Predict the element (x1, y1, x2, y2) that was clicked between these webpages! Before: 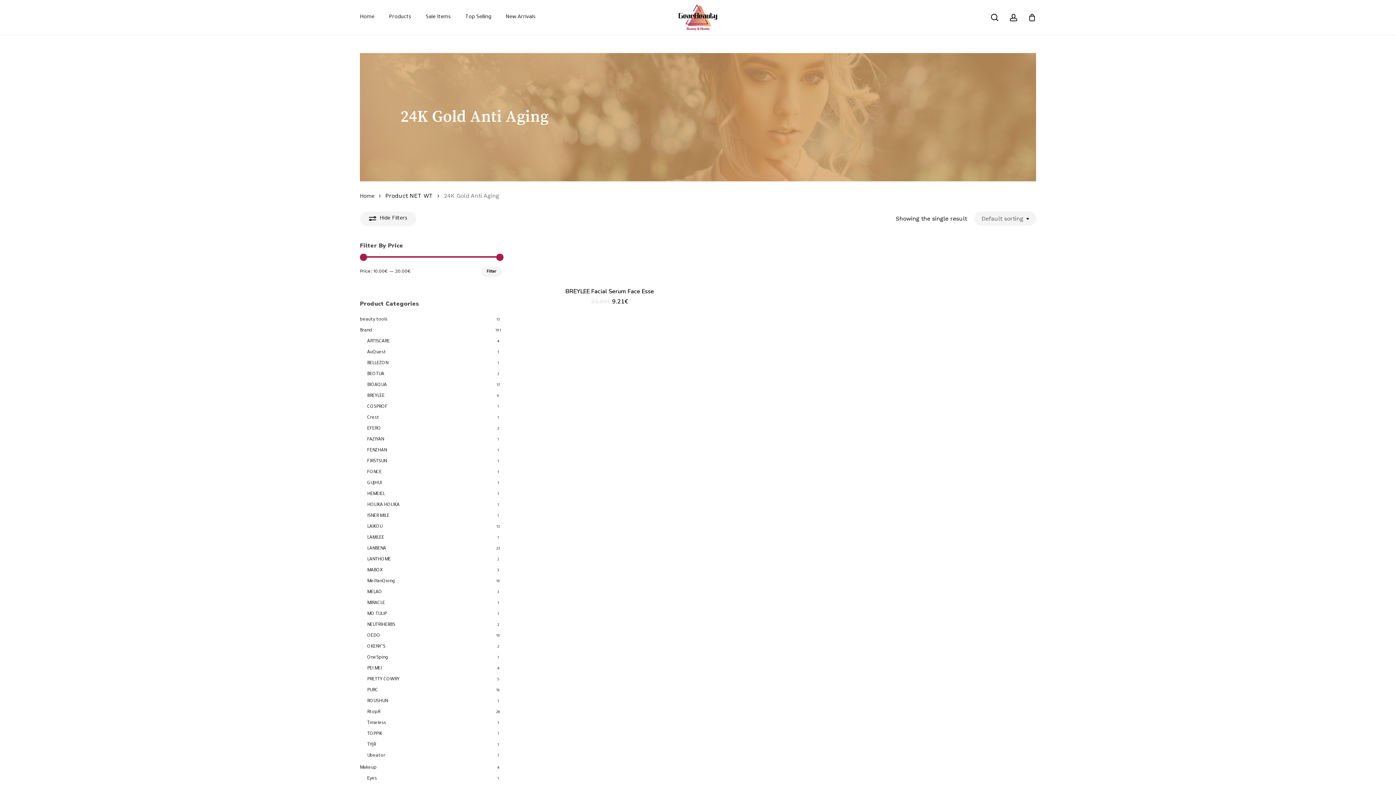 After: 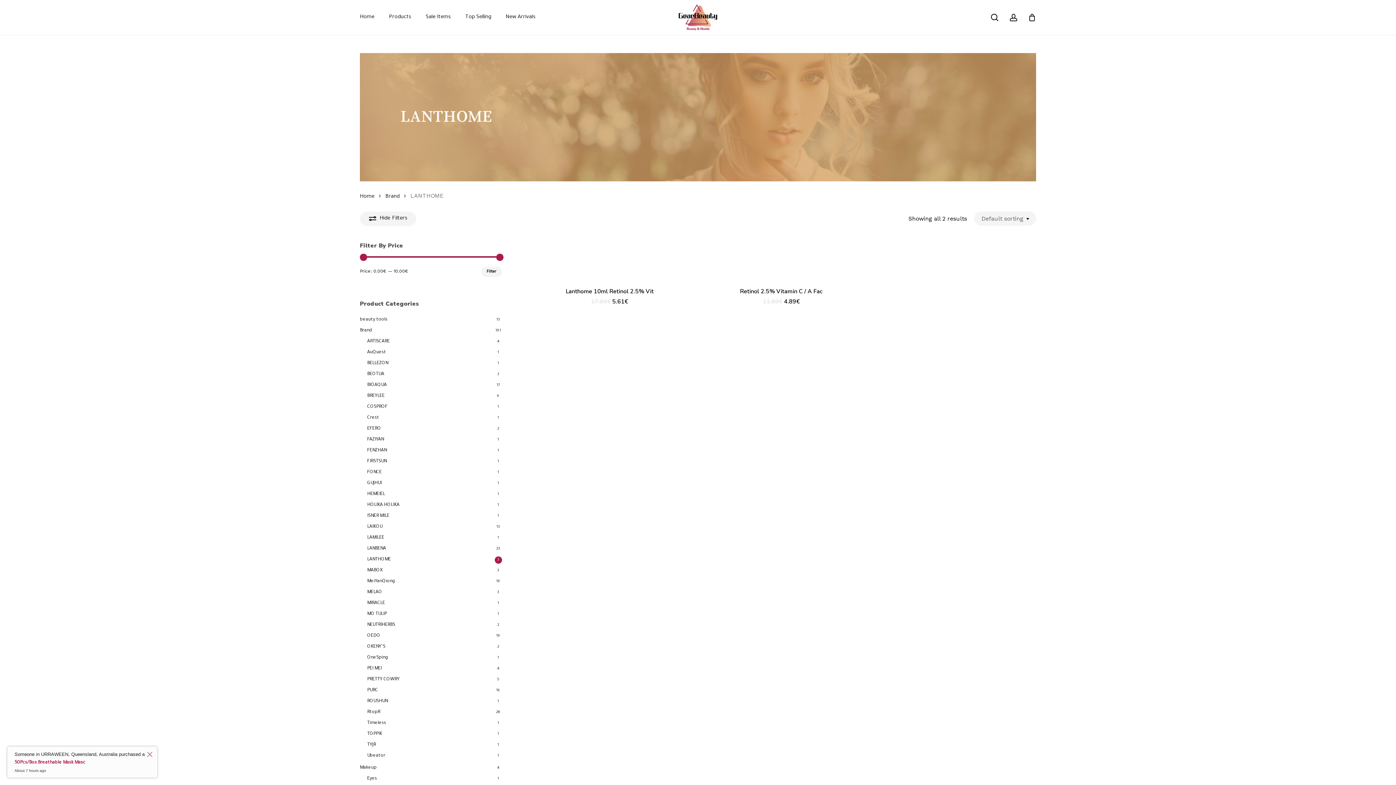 Action: bbox: (367, 555, 502, 564) label: LANTHOME